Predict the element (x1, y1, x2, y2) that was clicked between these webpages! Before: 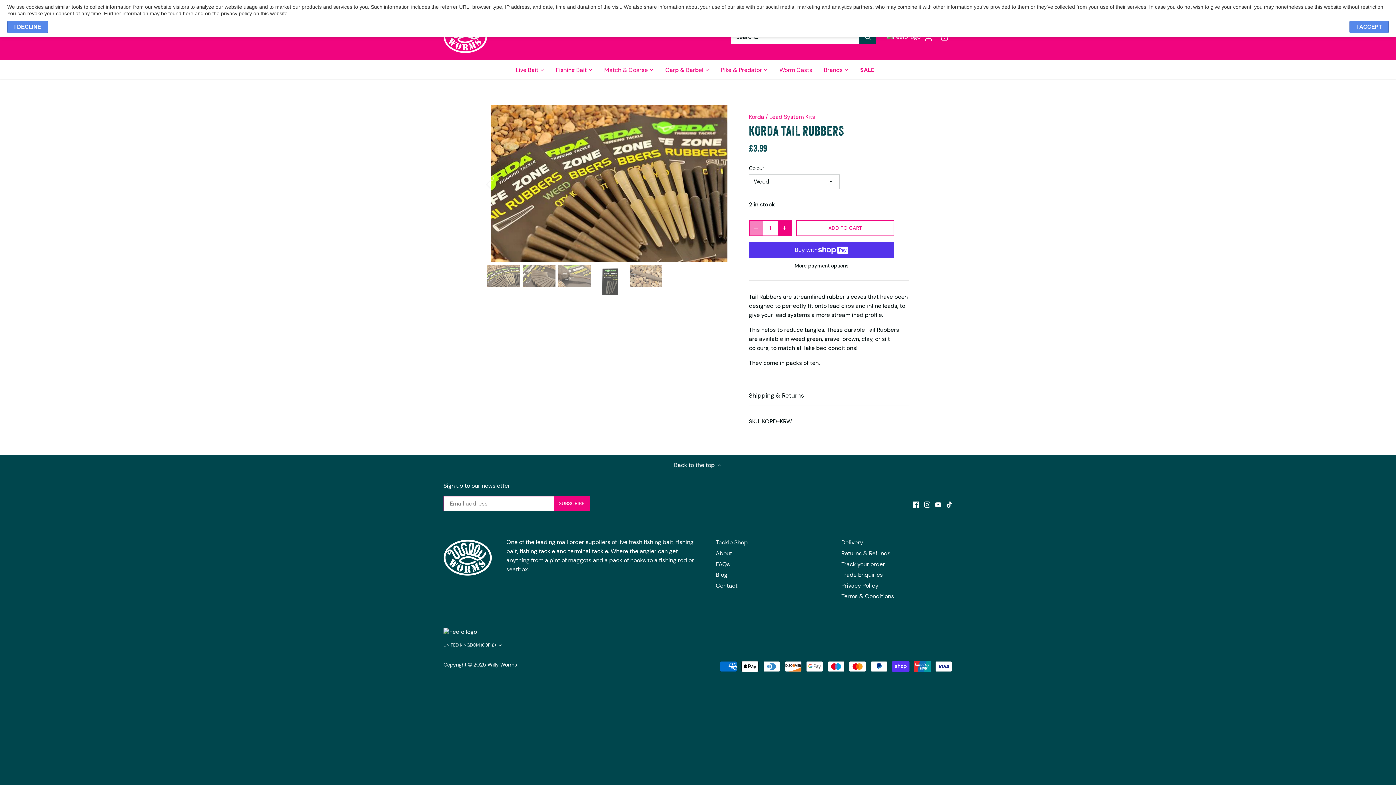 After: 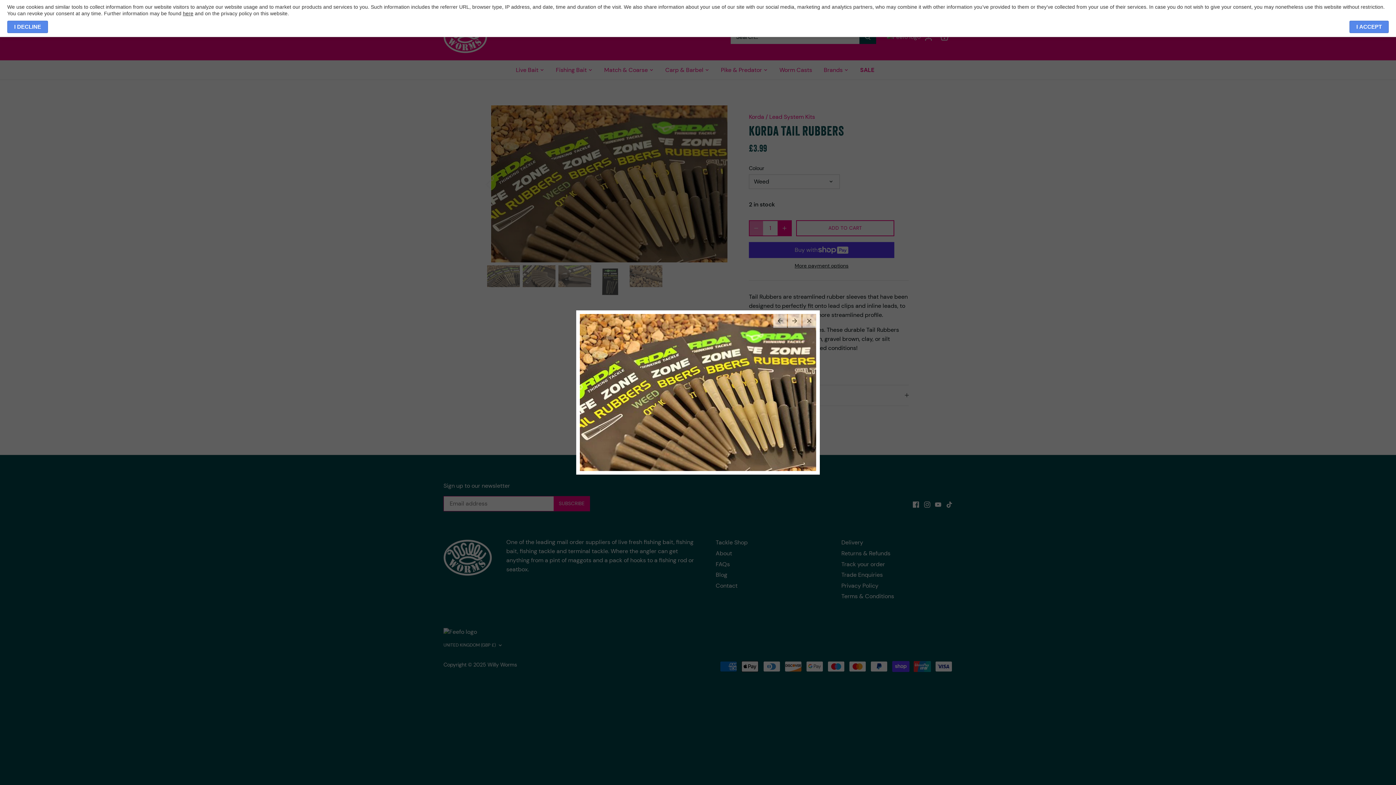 Action: bbox: (487, 105, 731, 262)